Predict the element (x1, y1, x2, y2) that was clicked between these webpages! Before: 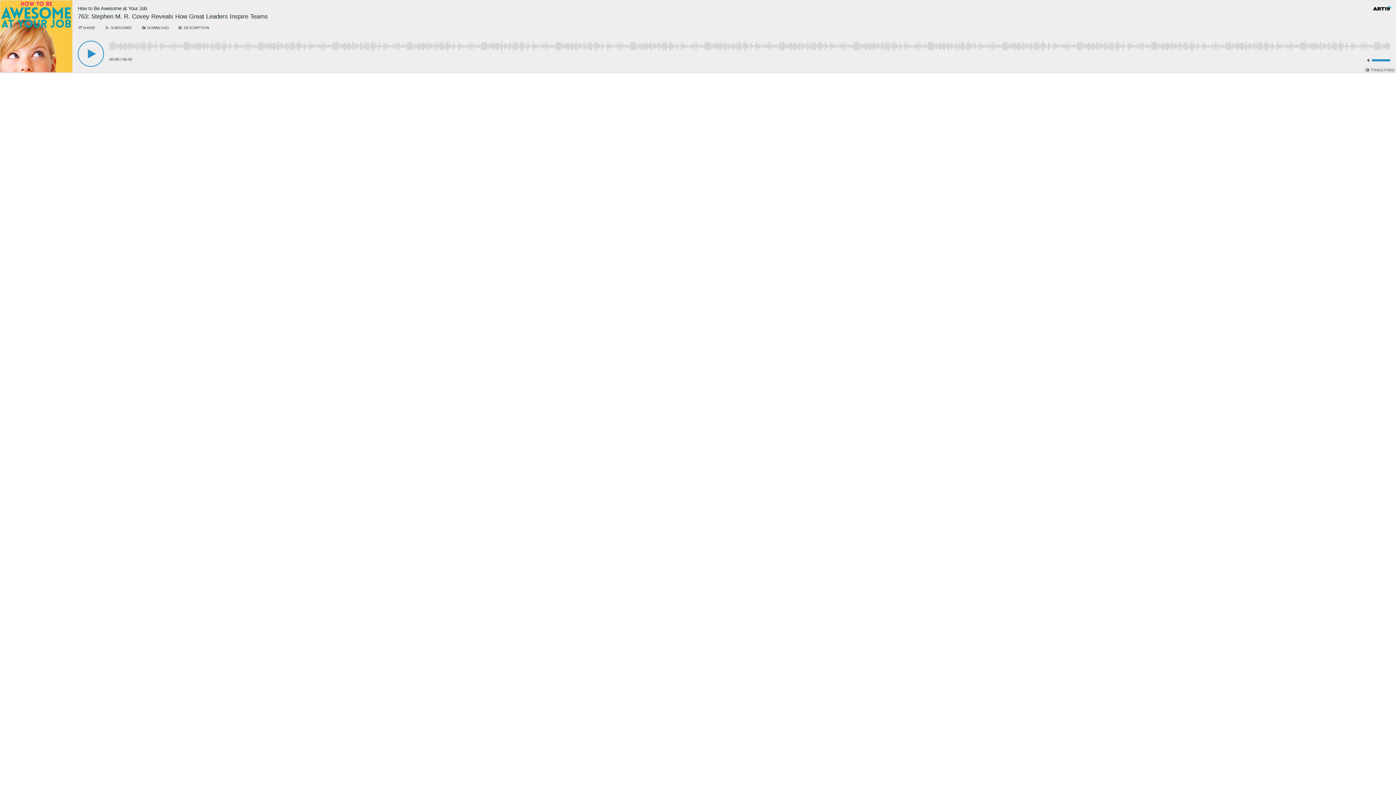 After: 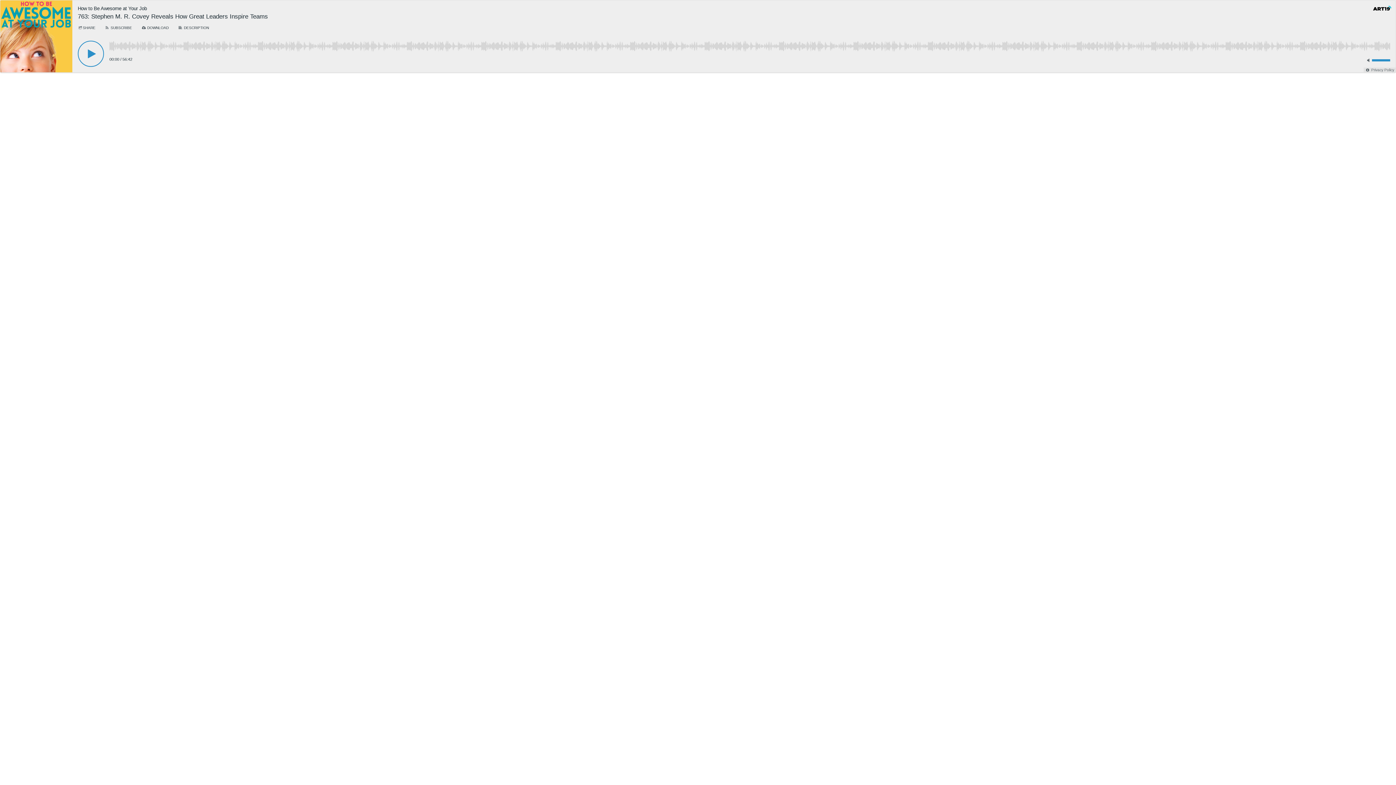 Action: bbox: (77, 5, 165, 11) label: How to Be Awesome at Your Job